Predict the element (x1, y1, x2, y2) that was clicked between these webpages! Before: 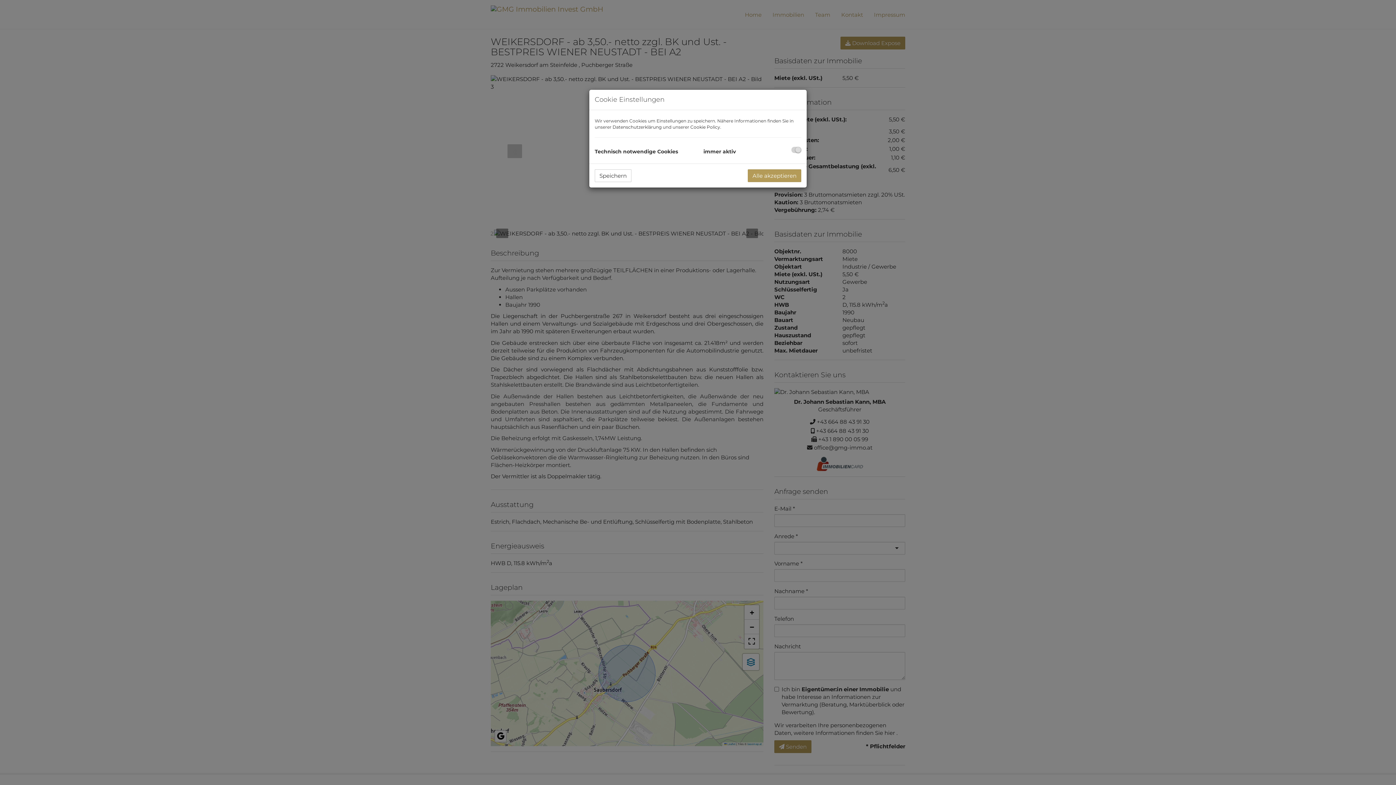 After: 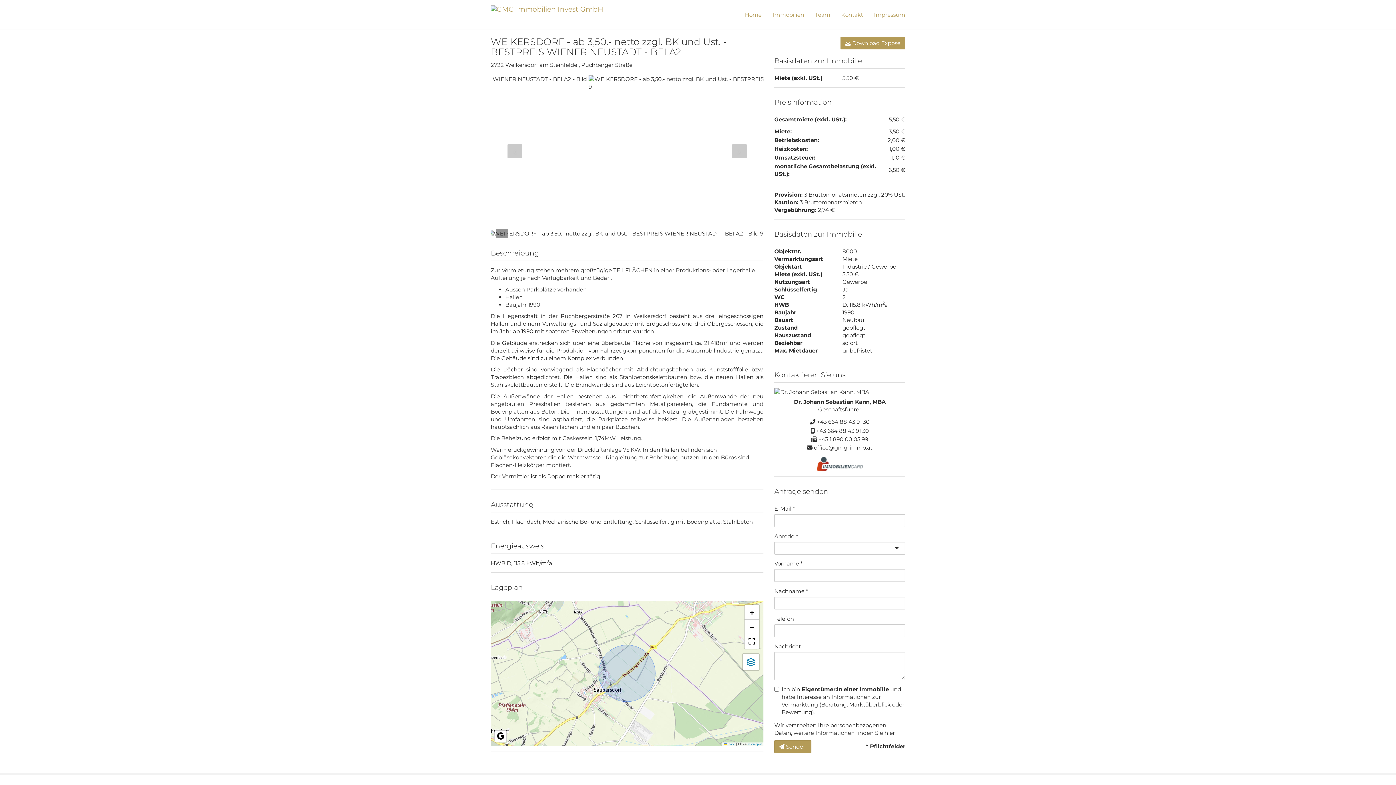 Action: label: Alle akzeptieren bbox: (748, 169, 801, 182)